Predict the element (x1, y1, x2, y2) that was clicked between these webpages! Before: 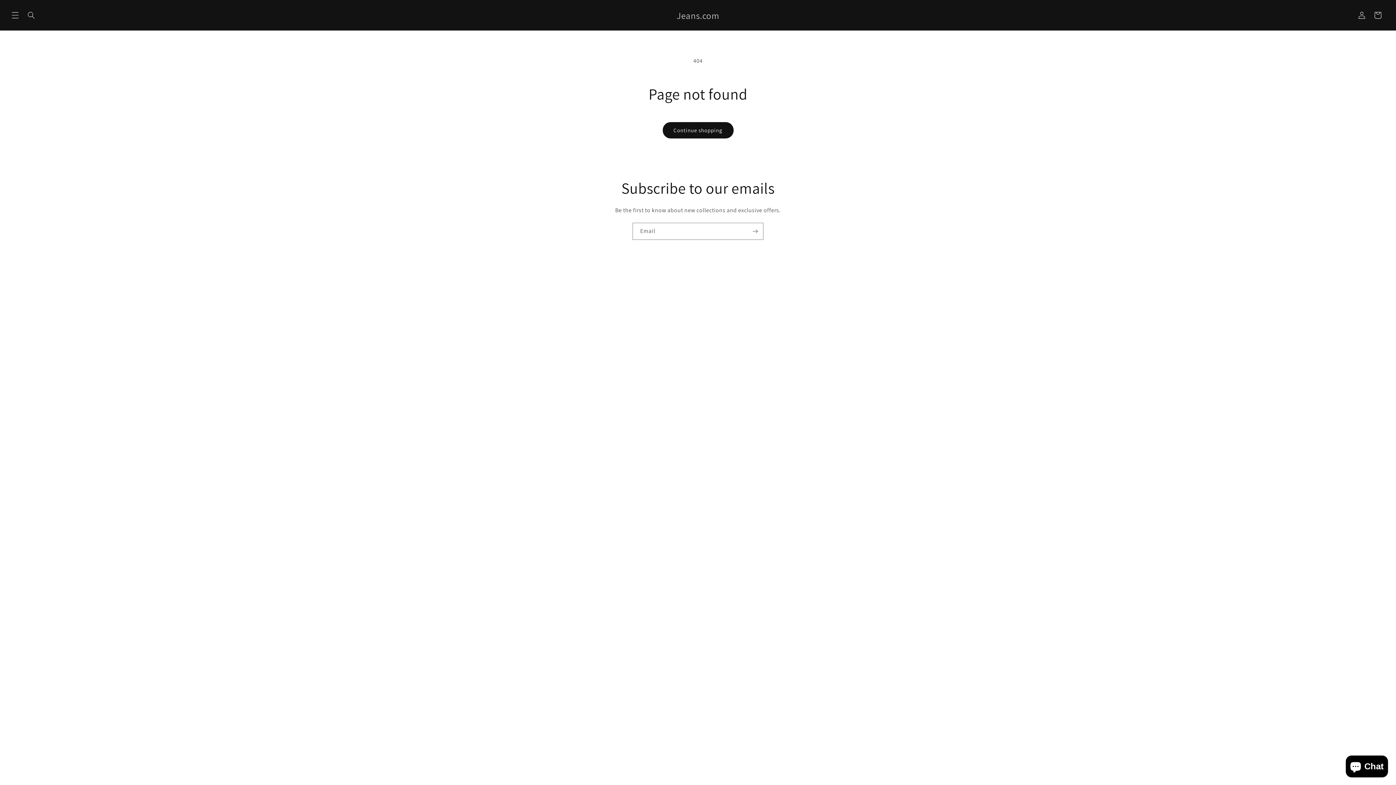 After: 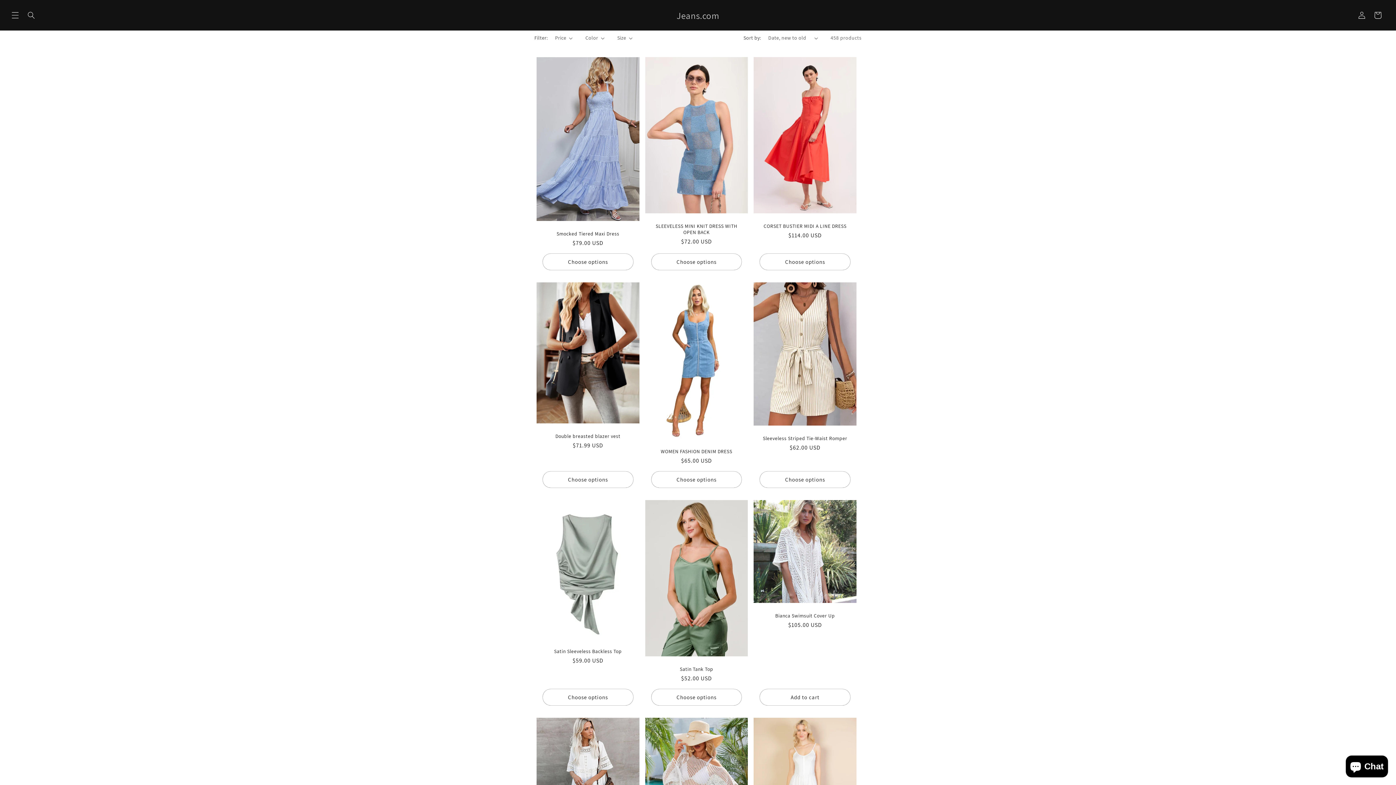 Action: bbox: (662, 122, 733, 138) label: Continue shopping